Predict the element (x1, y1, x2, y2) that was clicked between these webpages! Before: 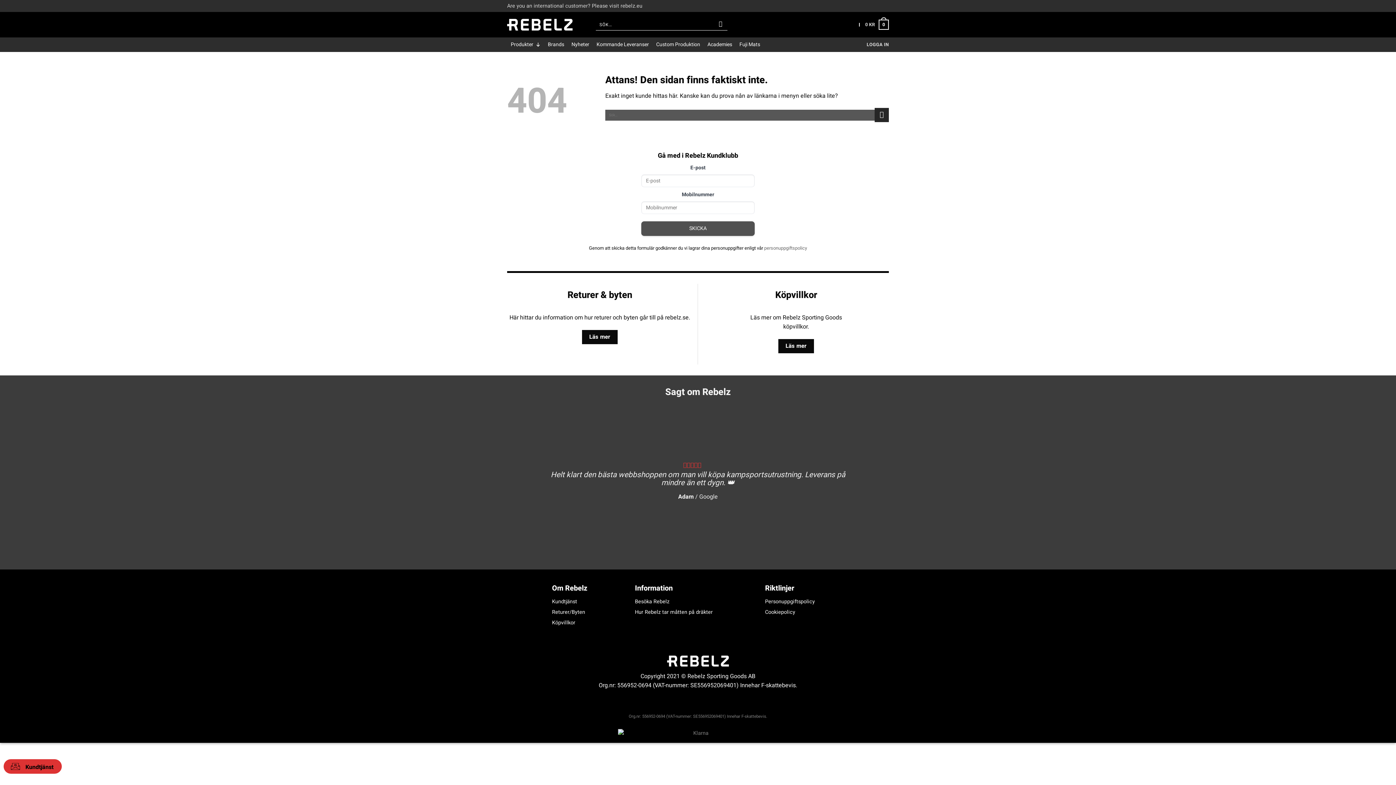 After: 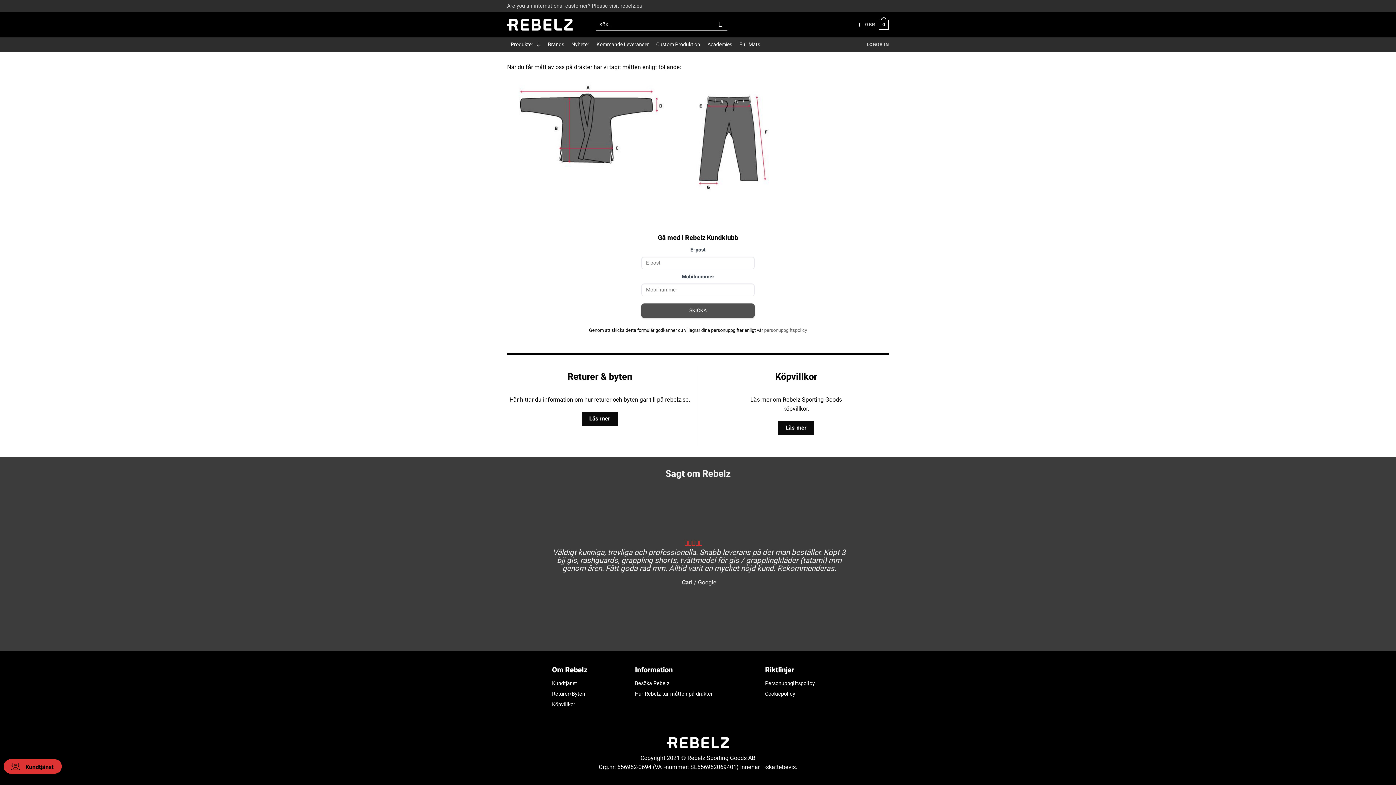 Action: label: Hur Rebelz tar måtten på dräkter bbox: (635, 607, 712, 617)